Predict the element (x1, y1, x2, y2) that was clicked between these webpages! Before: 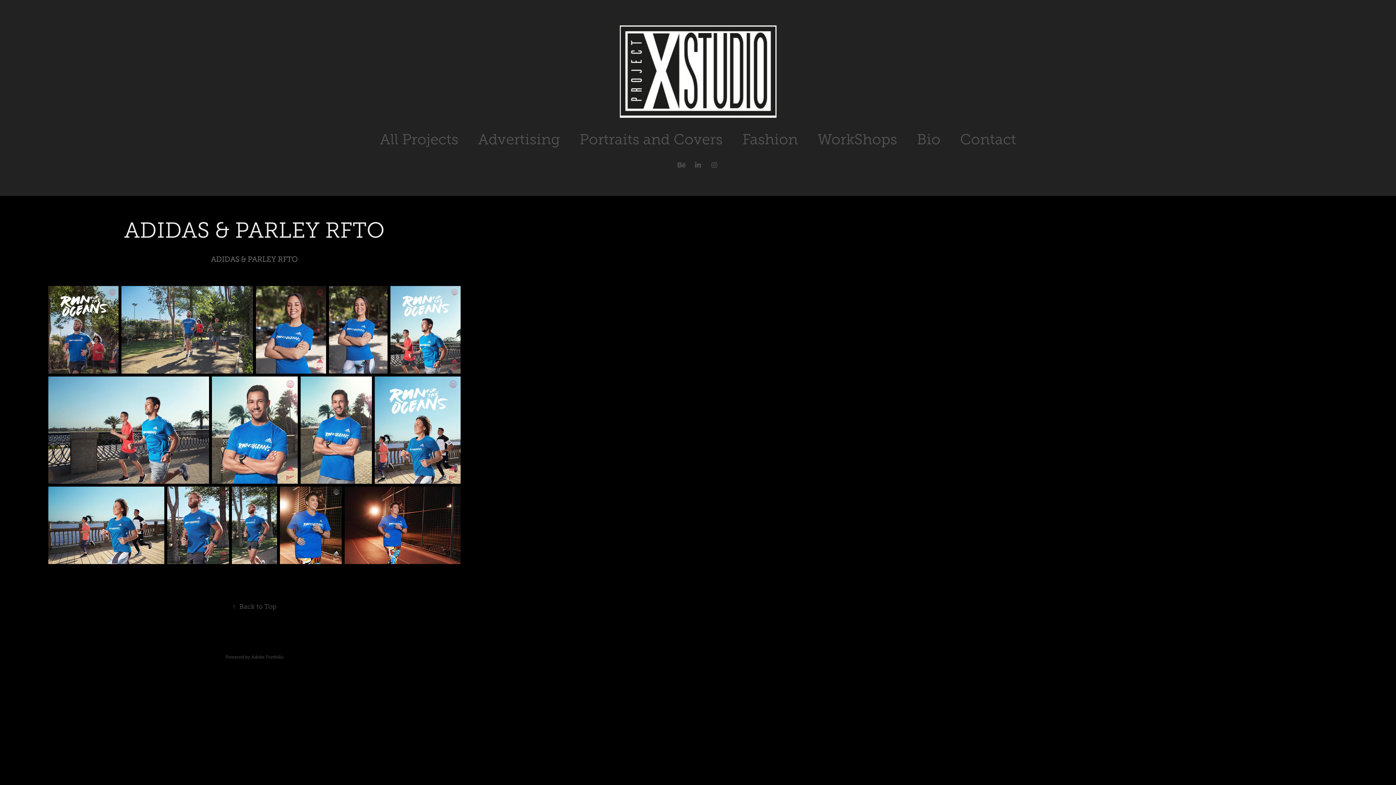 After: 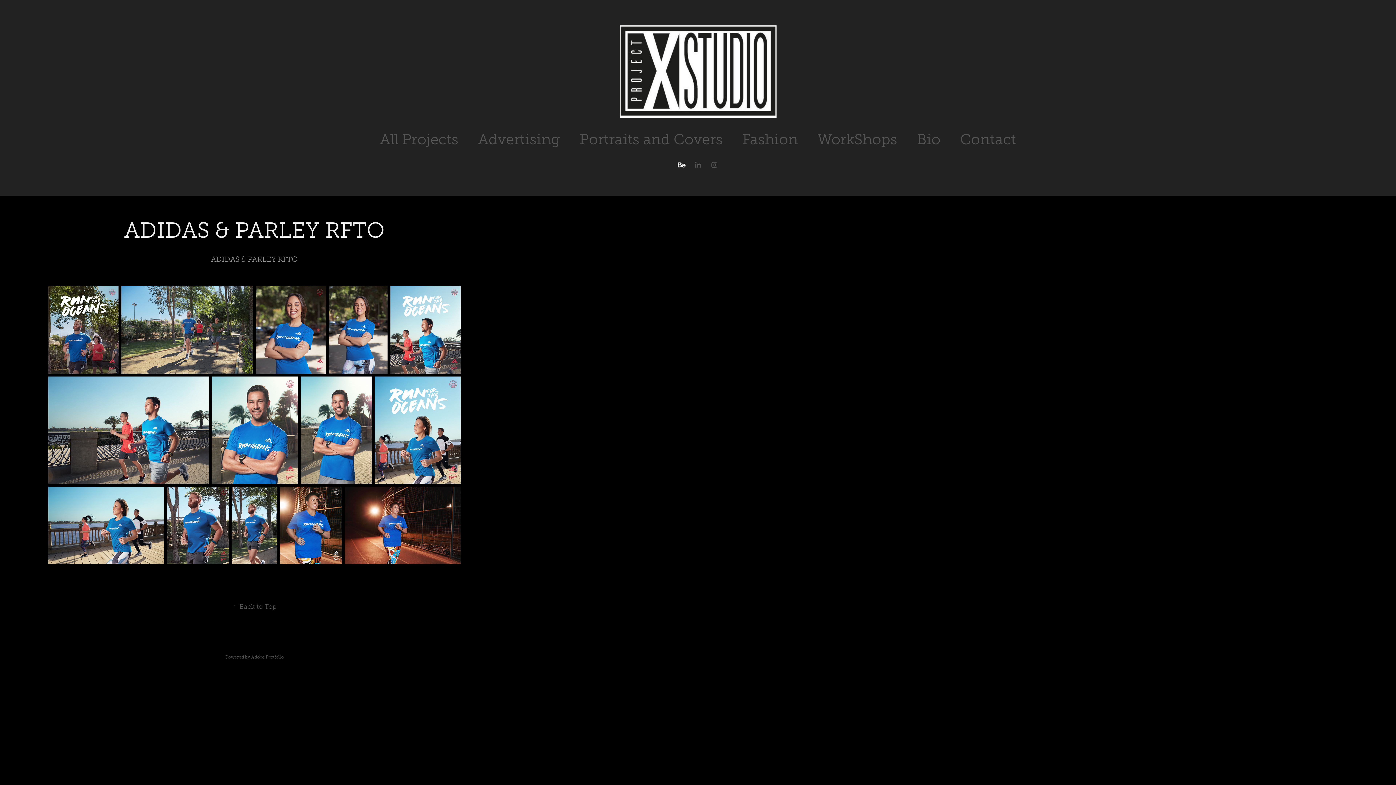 Action: bbox: (676, 159, 687, 170)